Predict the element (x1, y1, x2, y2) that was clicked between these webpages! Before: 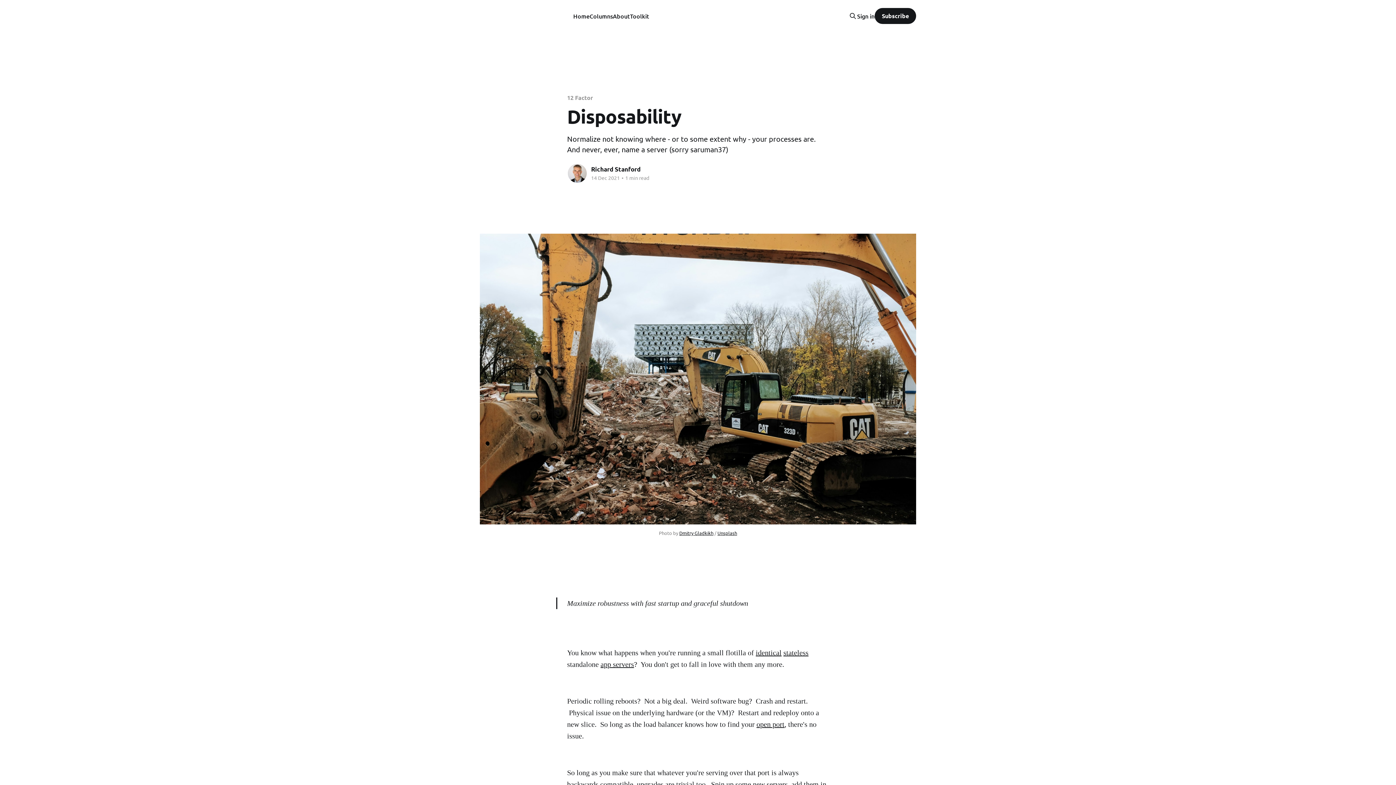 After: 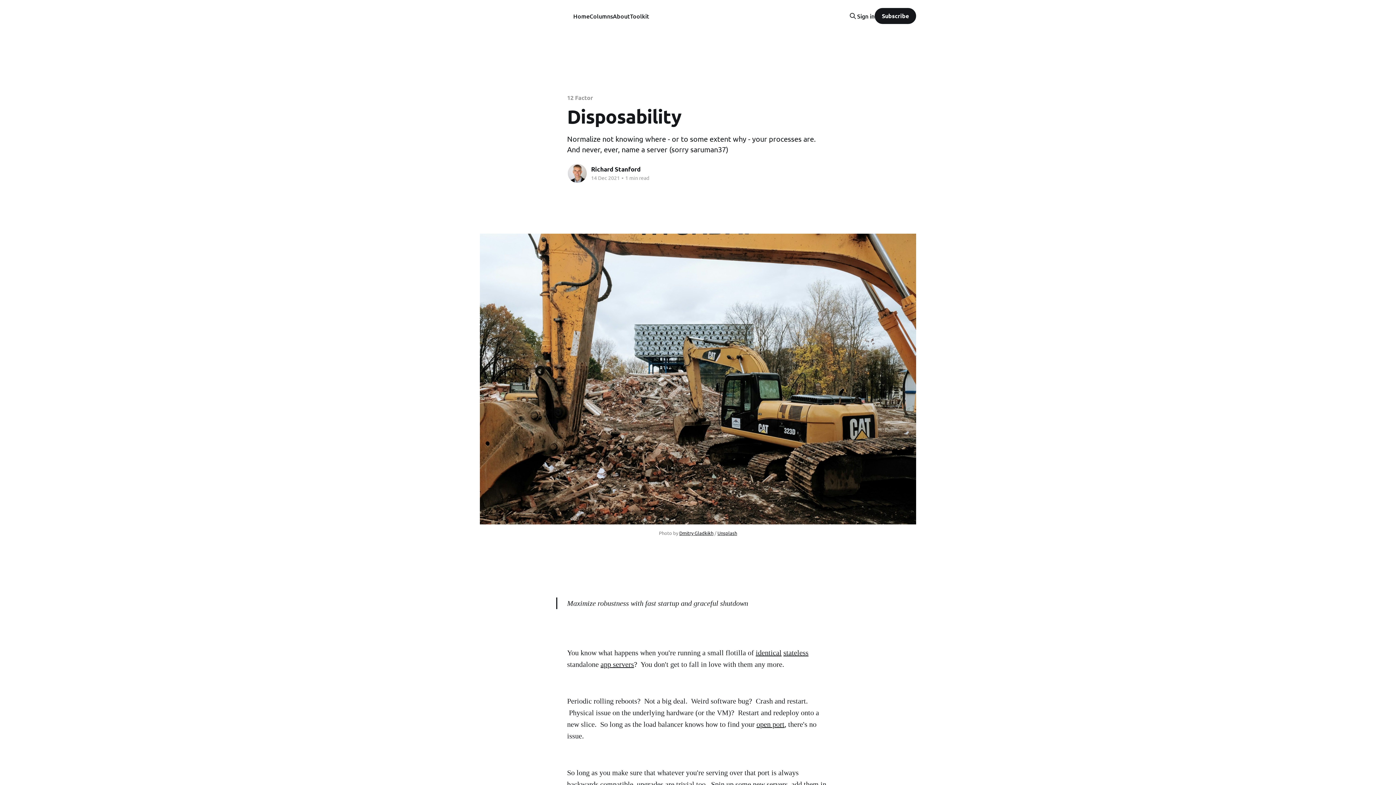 Action: bbox: (874, 8, 916, 24) label: Subscribe